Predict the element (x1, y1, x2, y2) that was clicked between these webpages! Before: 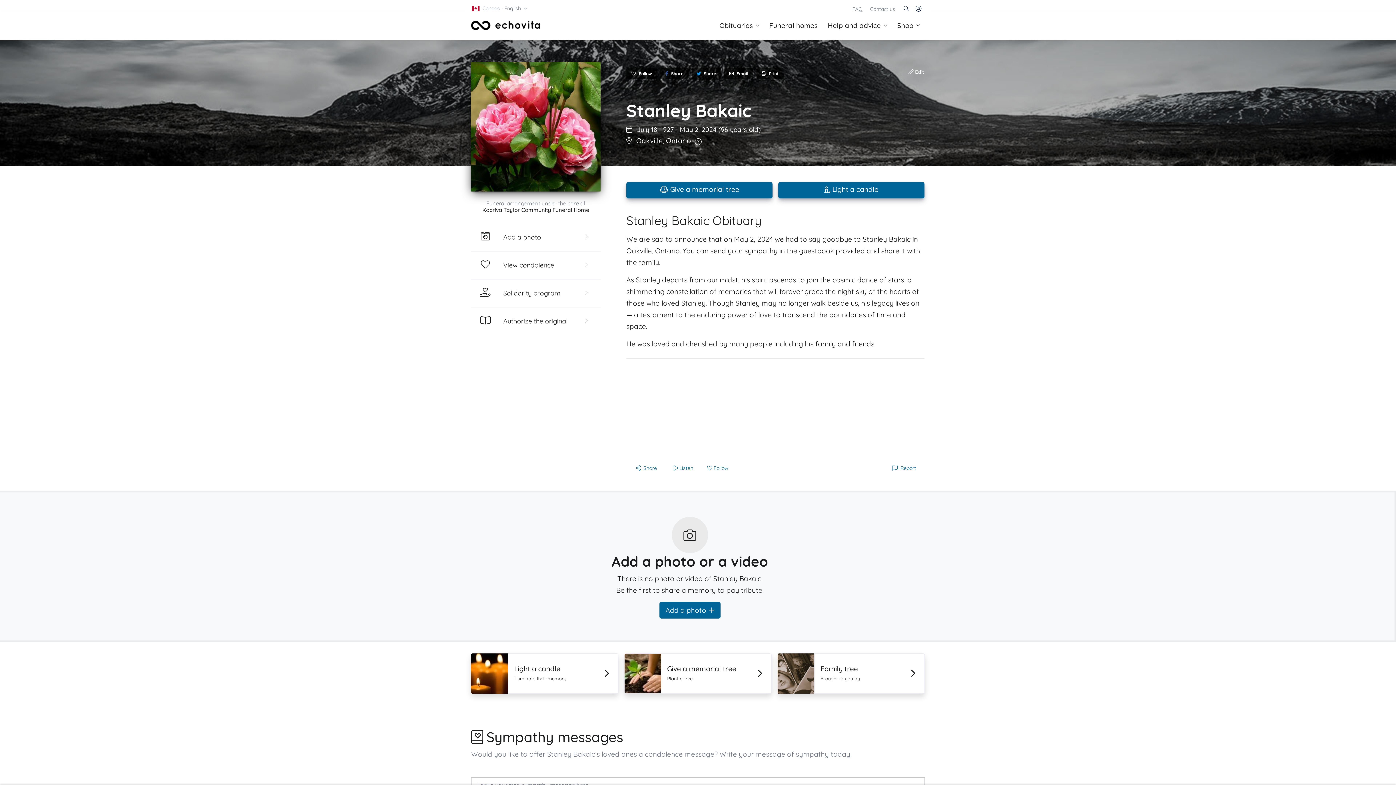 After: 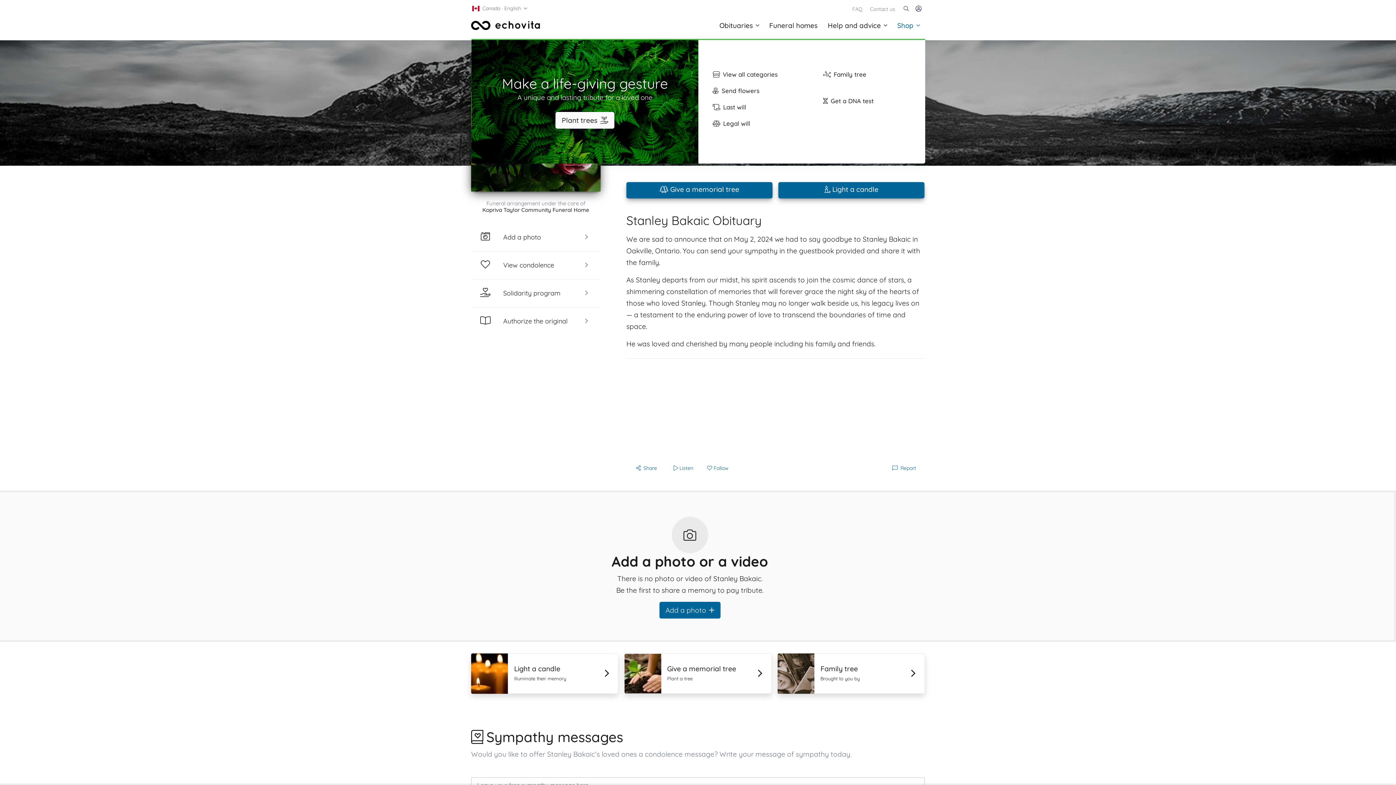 Action: bbox: (892, 11, 925, 39) label: Shop